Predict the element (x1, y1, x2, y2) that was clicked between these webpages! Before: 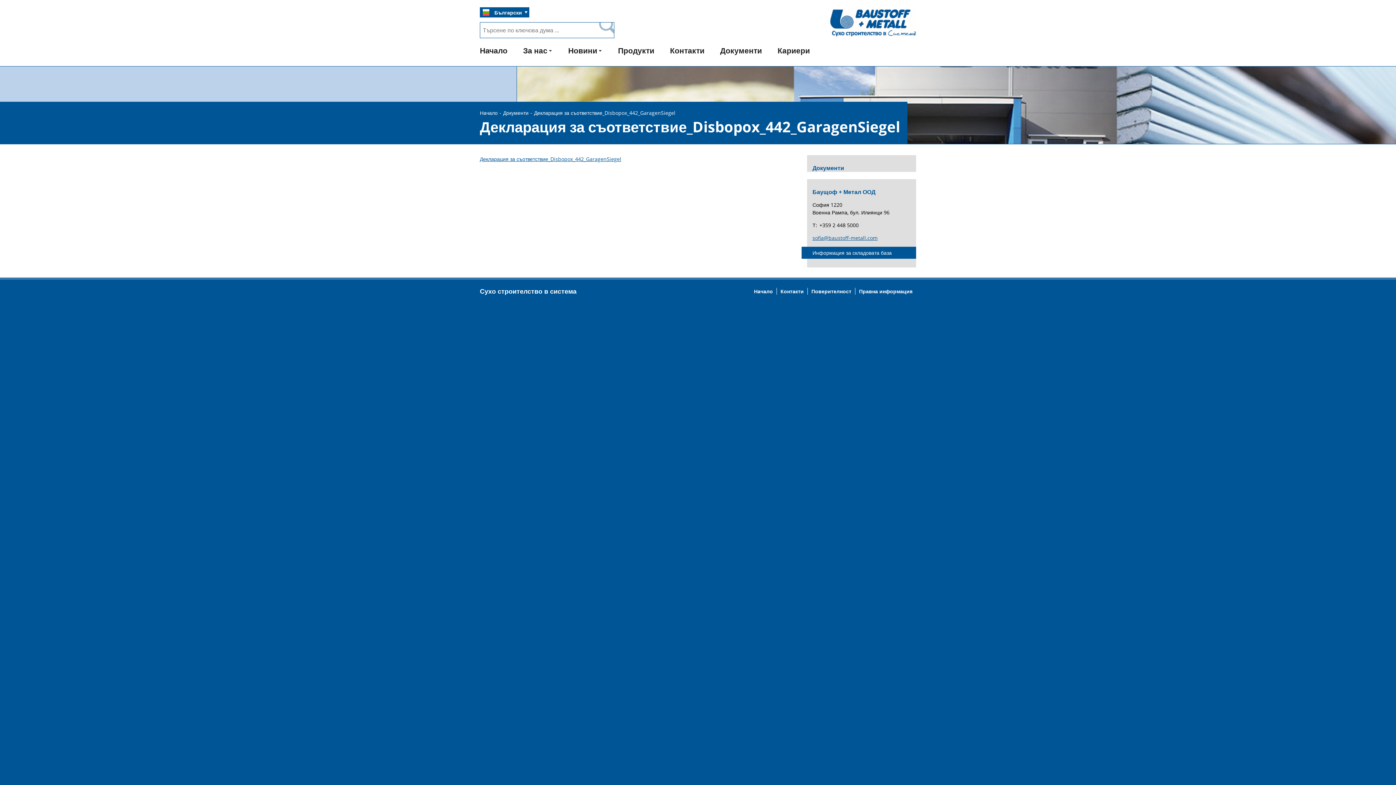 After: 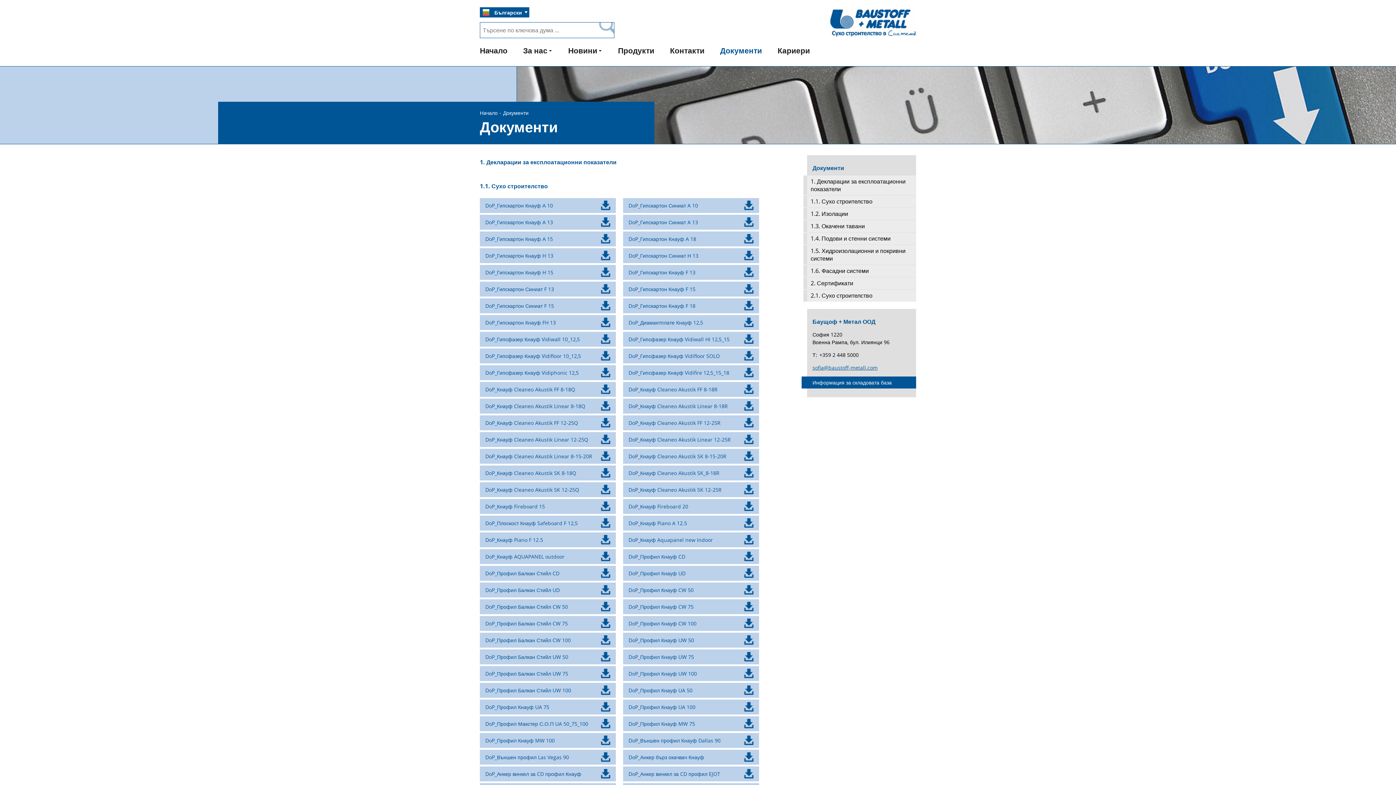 Action: bbox: (503, 109, 528, 116) label: Документи